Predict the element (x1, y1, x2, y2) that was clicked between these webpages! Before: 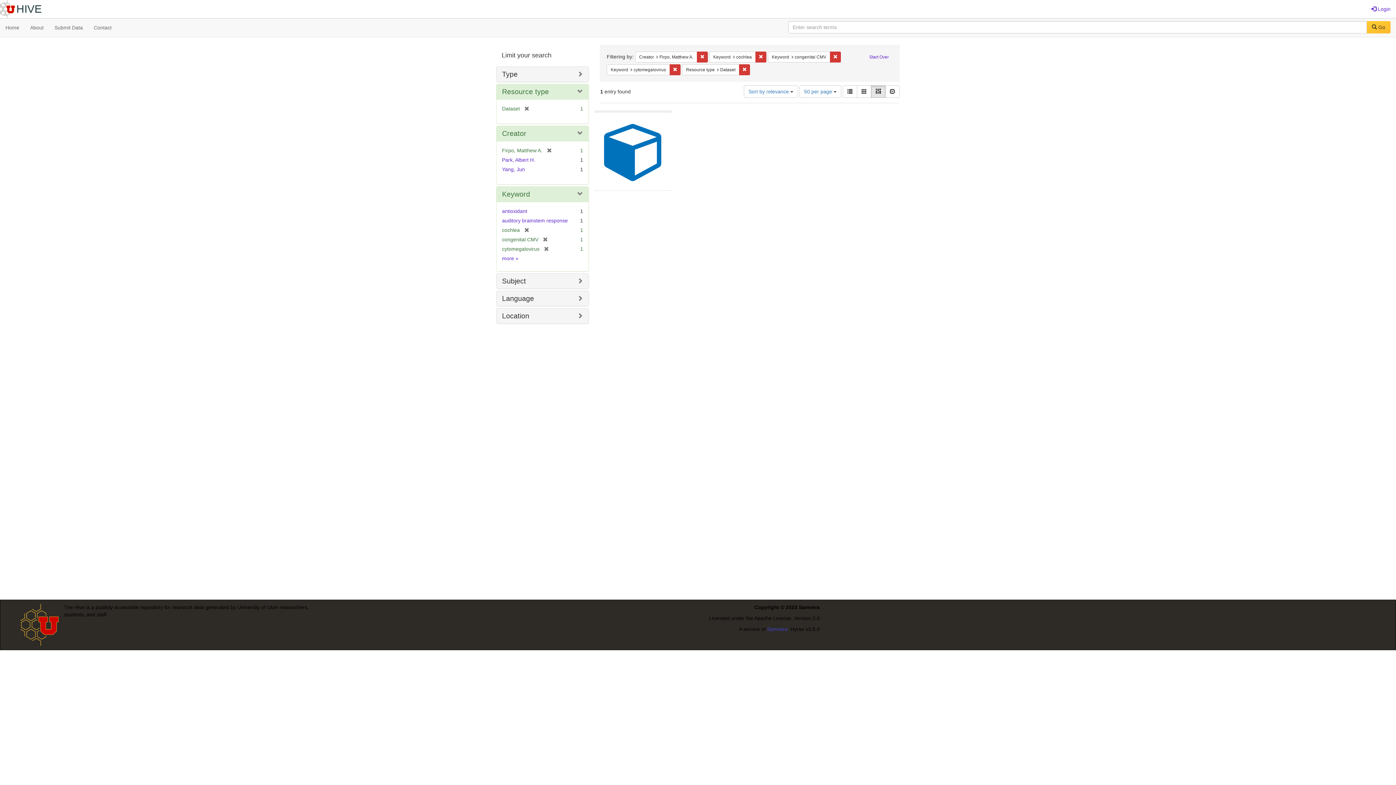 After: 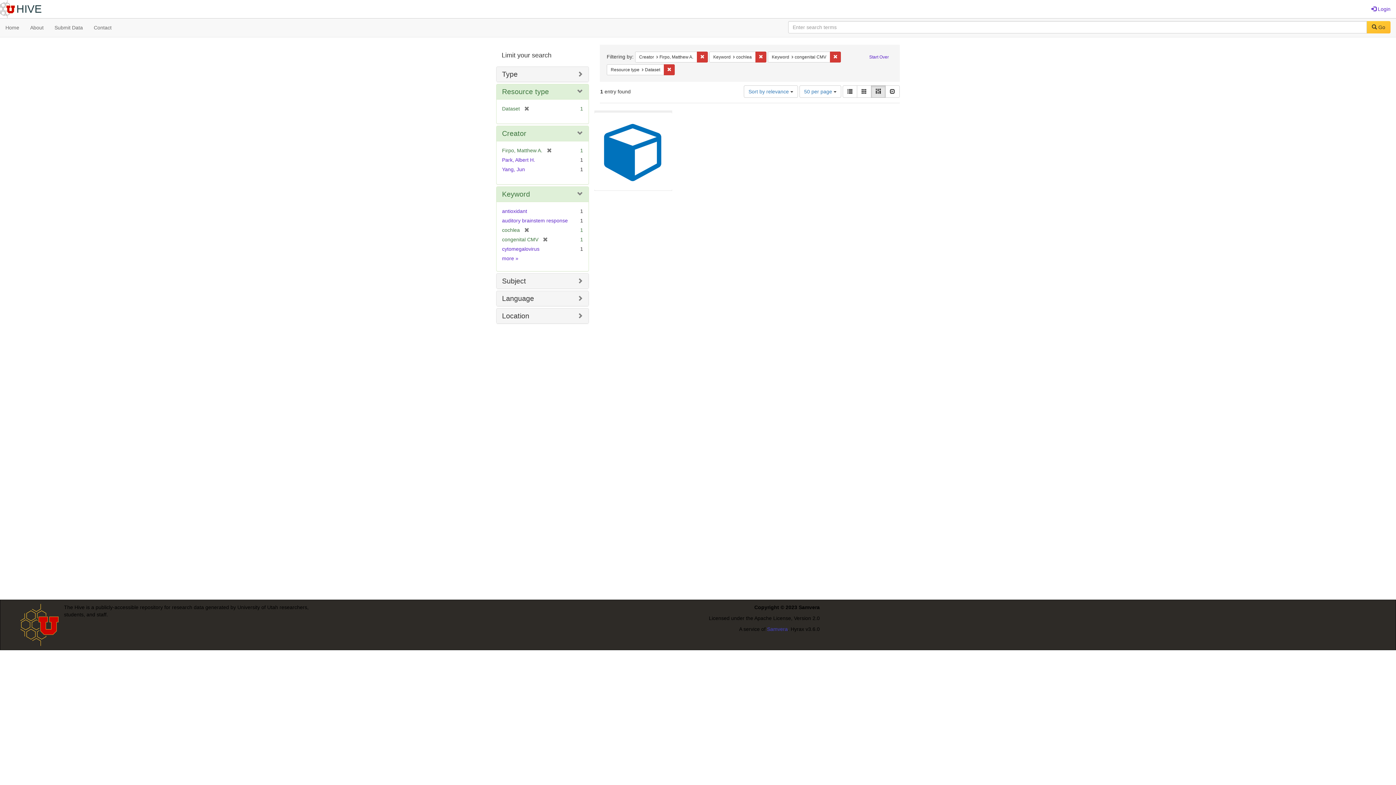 Action: bbox: (669, 64, 680, 75) label: Remove constraint Keyword: cytomegalovirus